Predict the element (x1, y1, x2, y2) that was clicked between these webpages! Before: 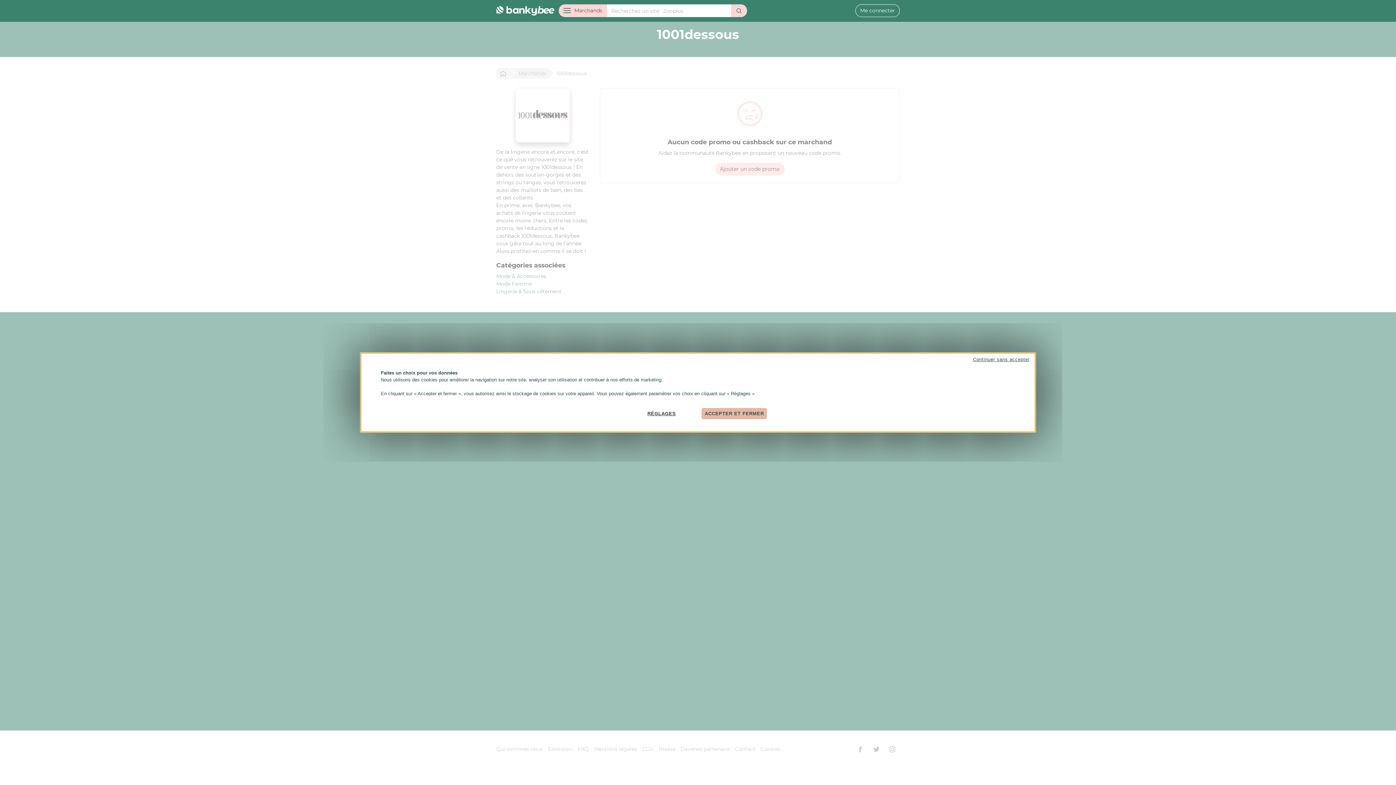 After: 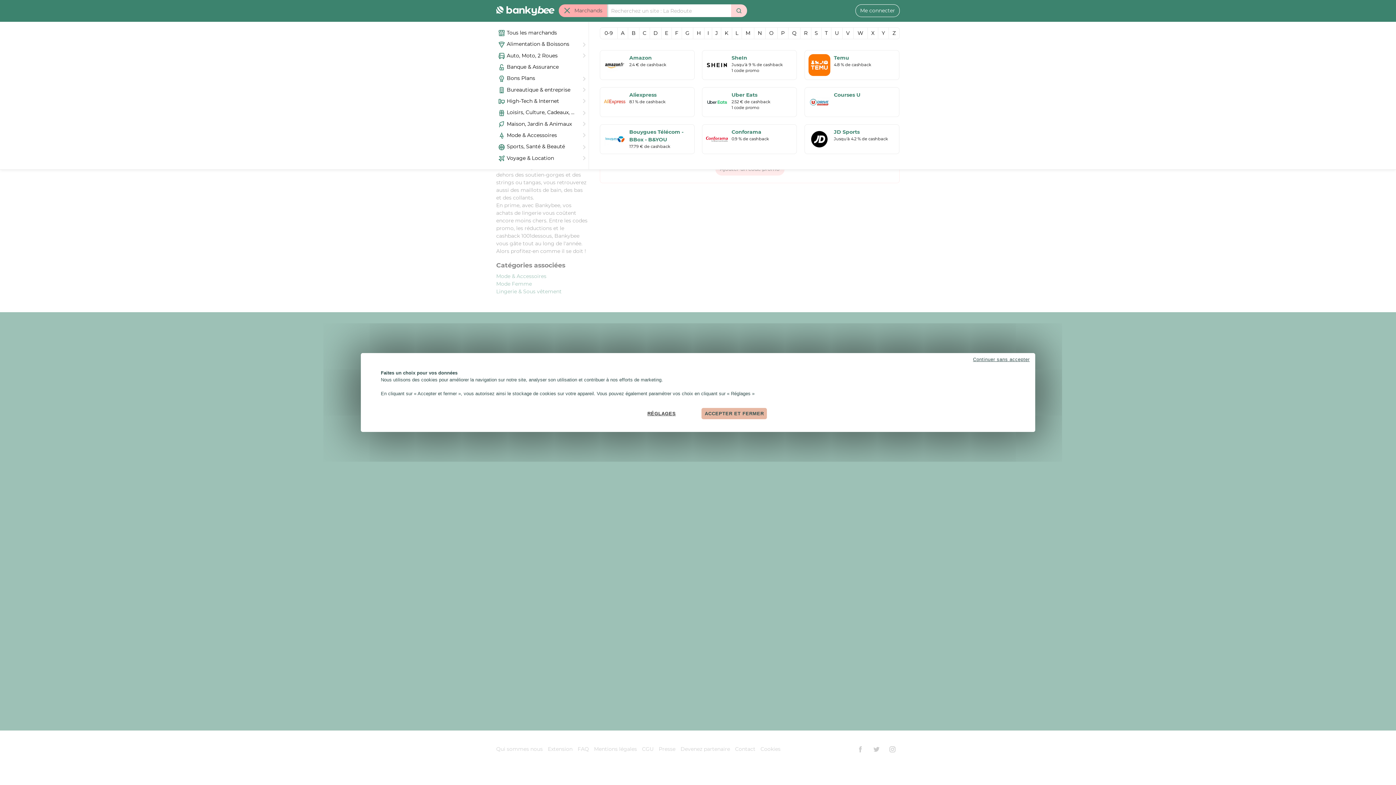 Action: label: Marchands bbox: (558, 4, 607, 17)